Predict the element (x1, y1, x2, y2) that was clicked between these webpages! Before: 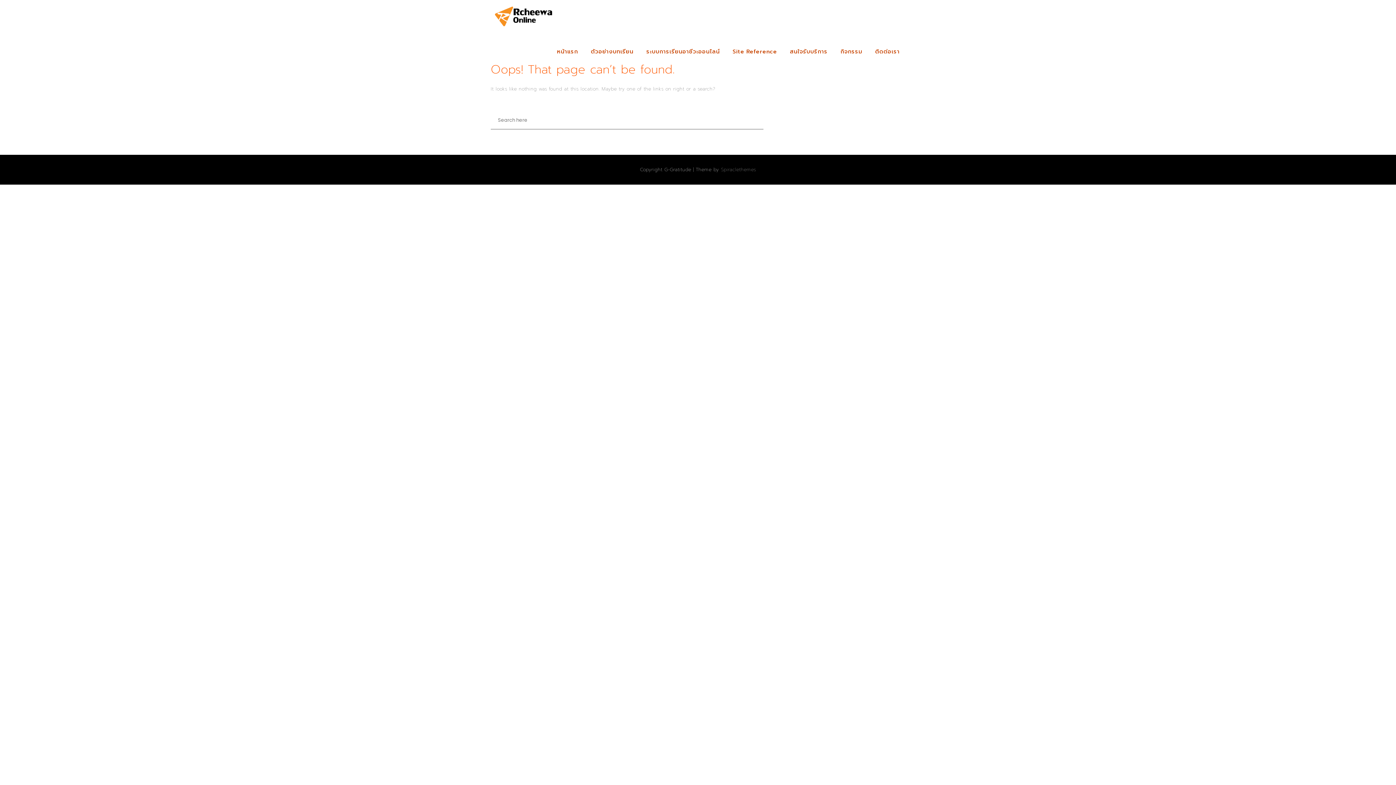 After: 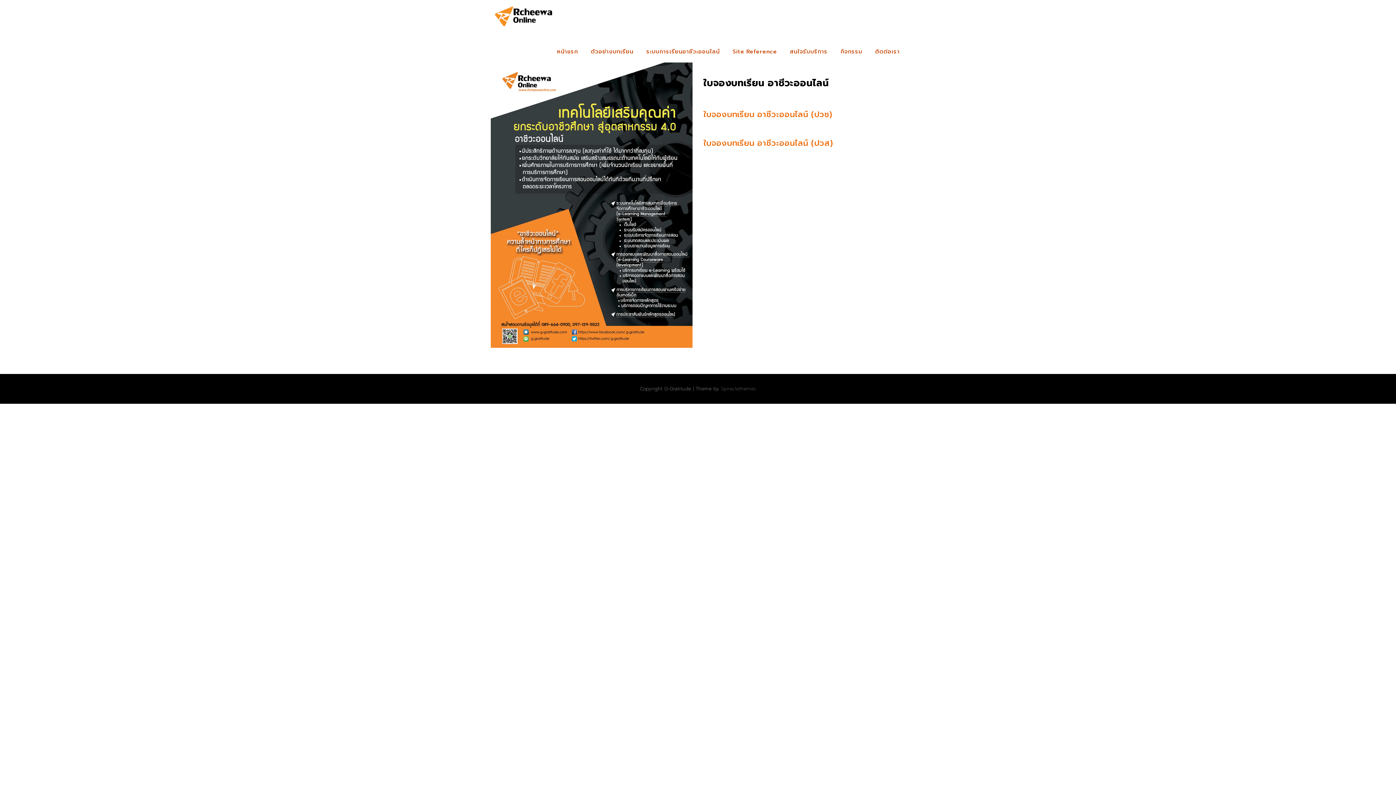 Action: label: สนใจรับบริการ bbox: (786, 38, 831, 64)